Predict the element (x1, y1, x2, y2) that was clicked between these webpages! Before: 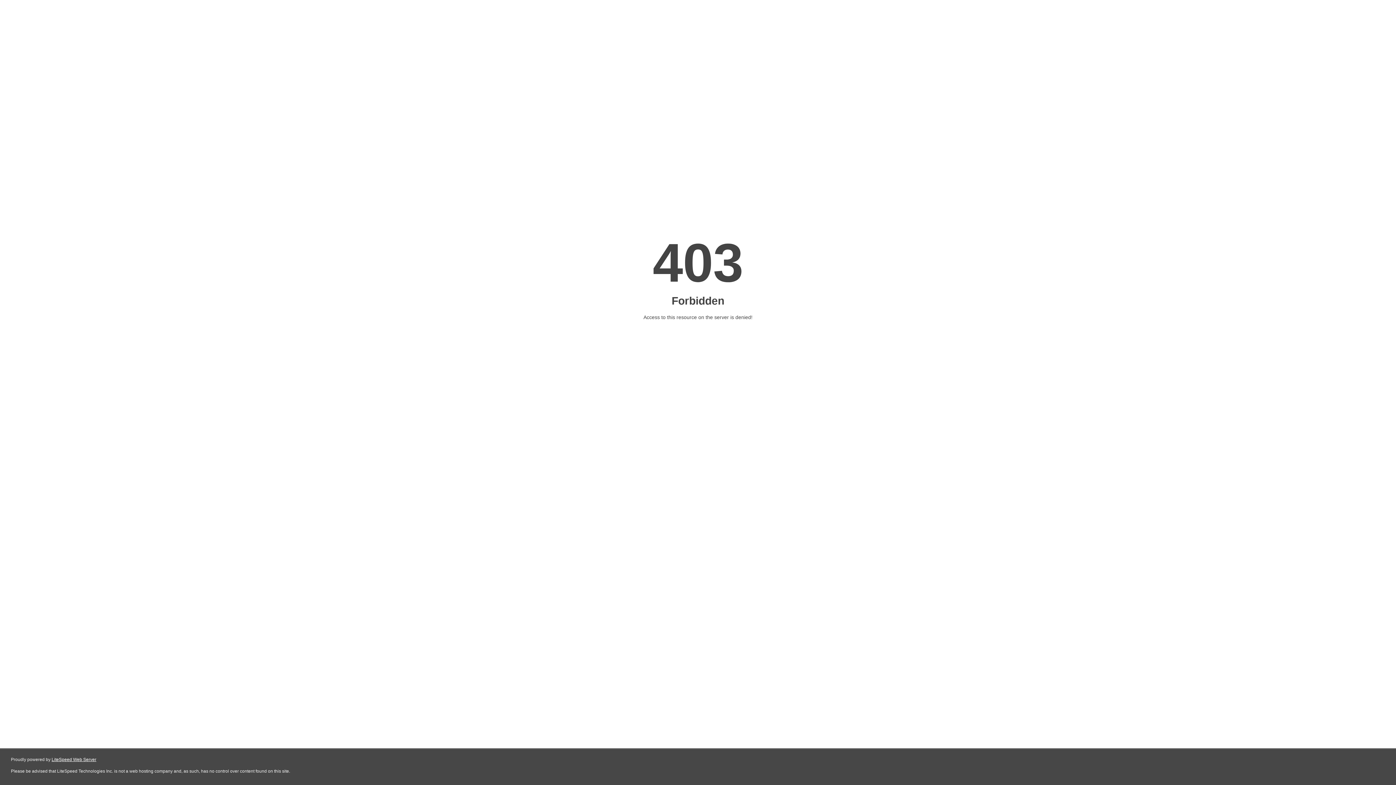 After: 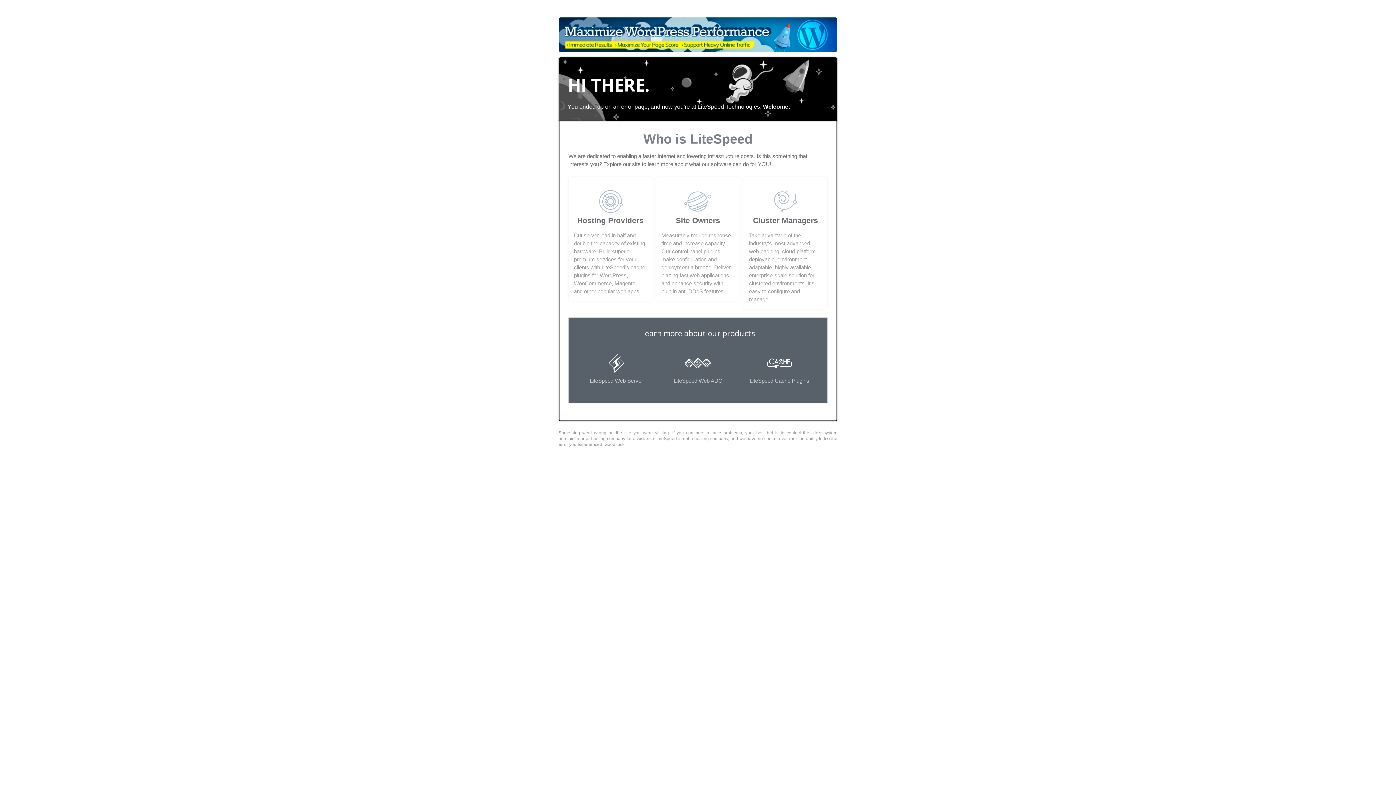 Action: bbox: (51, 757, 96, 762) label: LiteSpeed Web Server